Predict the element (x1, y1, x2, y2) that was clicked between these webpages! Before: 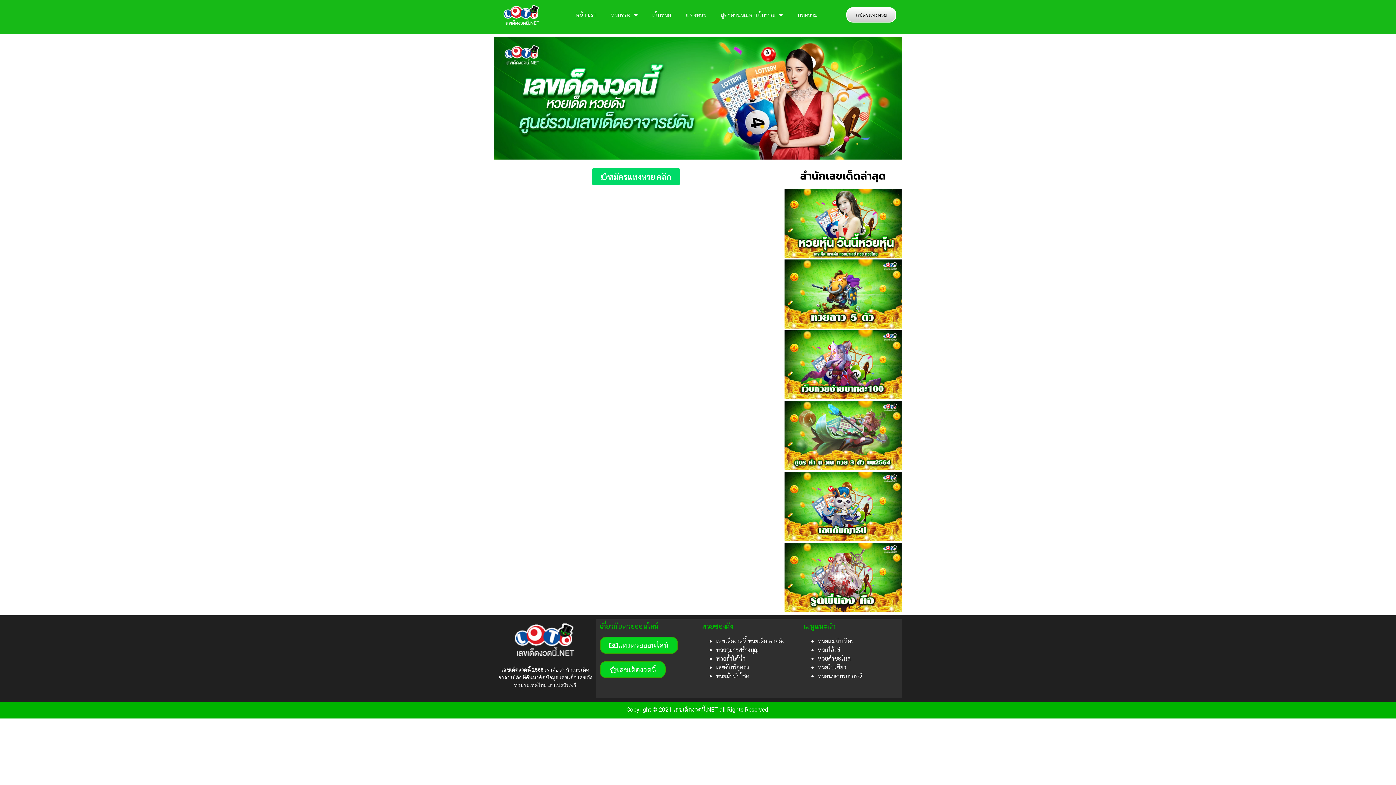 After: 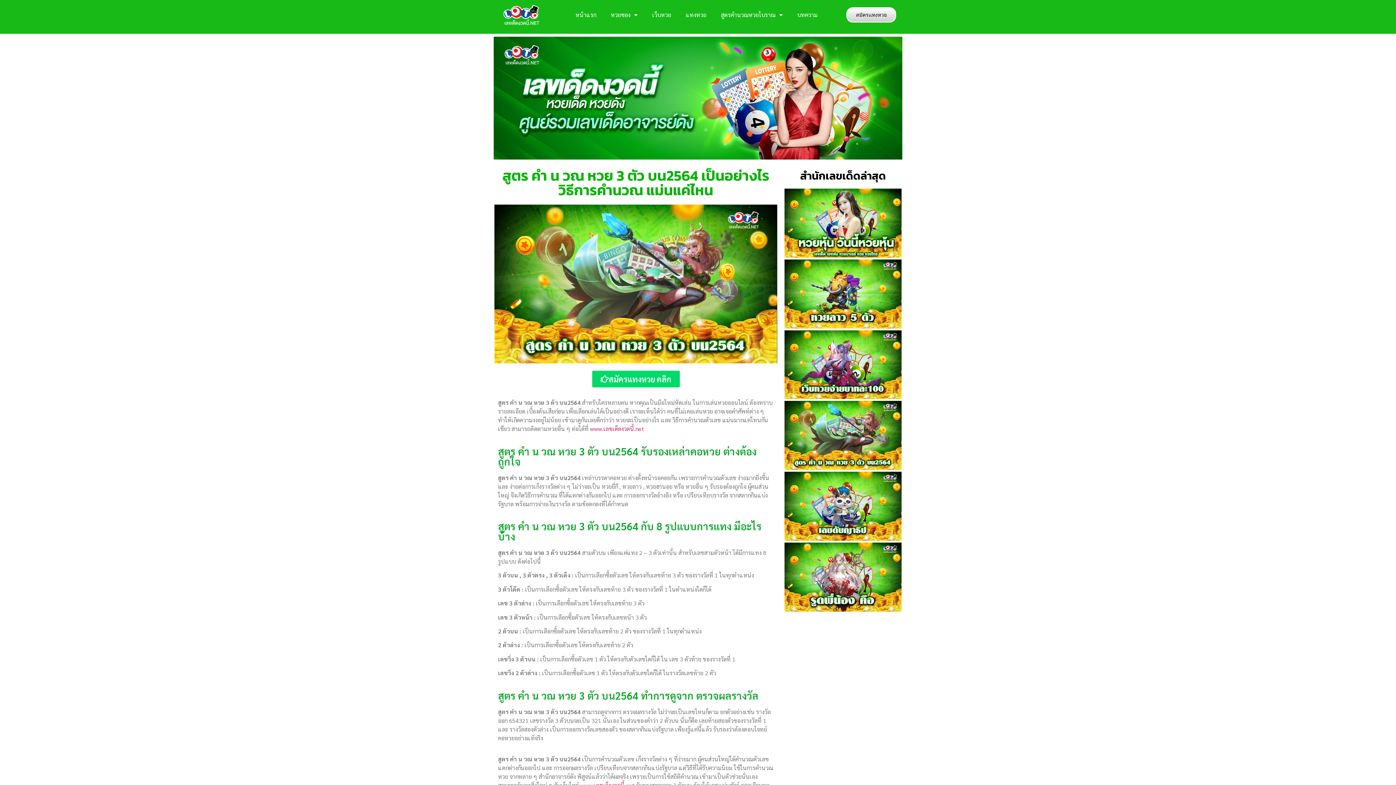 Action: label: สูตร คำ น วณ หวย 3 ตัว บน2564 เป็นอย่างไร วิธีการคำนวณ แม่นแค่ไหน bbox: (784, 401, 901, 470)